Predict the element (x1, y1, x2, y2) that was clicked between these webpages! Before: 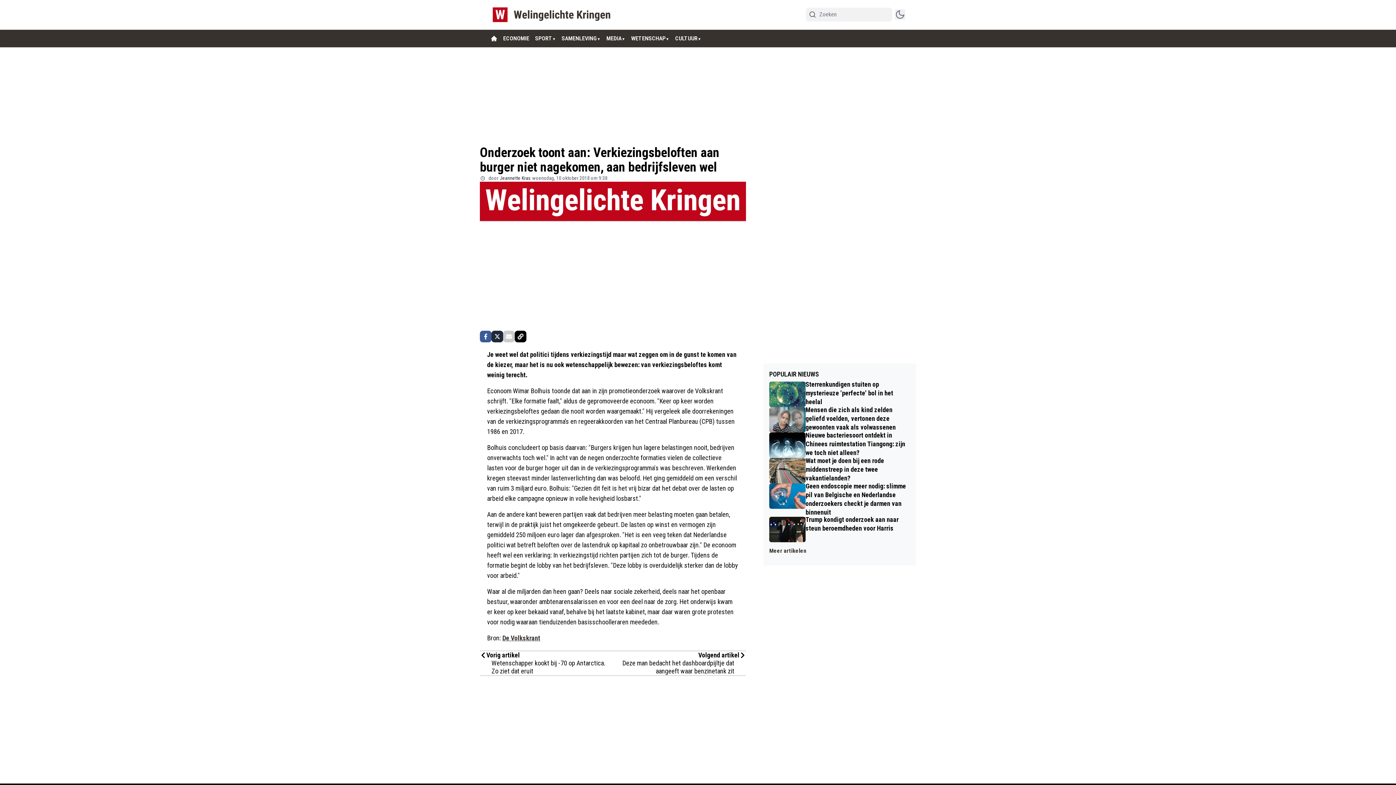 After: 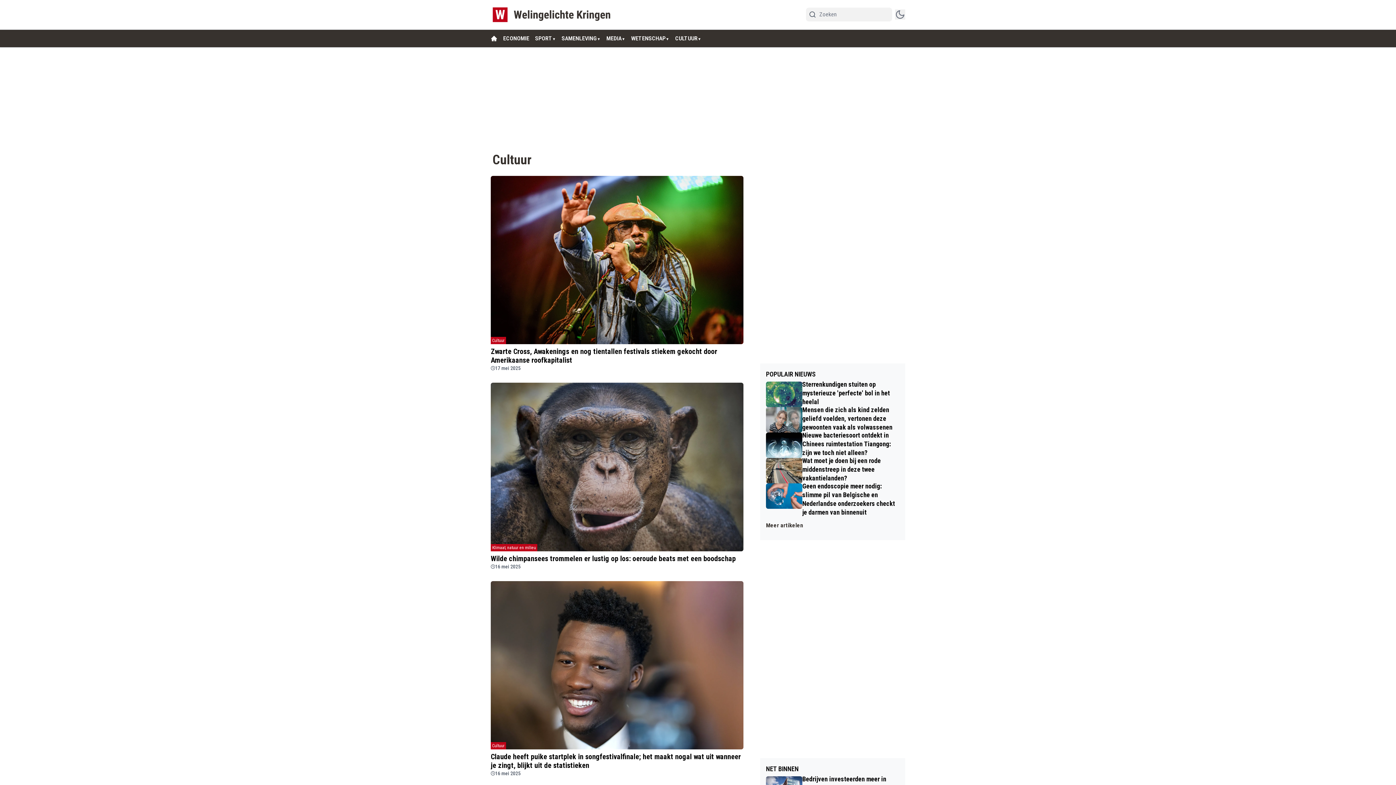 Action: bbox: (675, 34, 697, 42) label: CULTUUR